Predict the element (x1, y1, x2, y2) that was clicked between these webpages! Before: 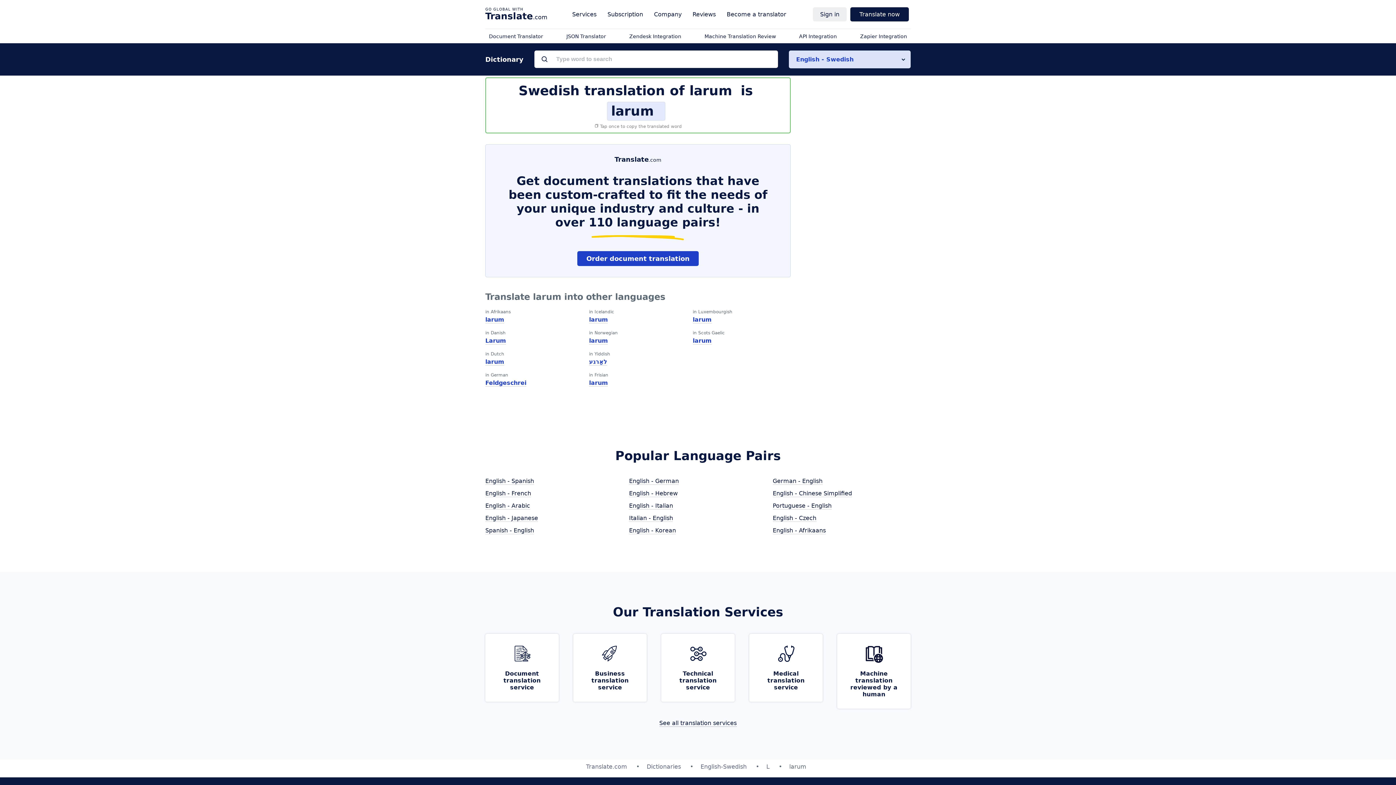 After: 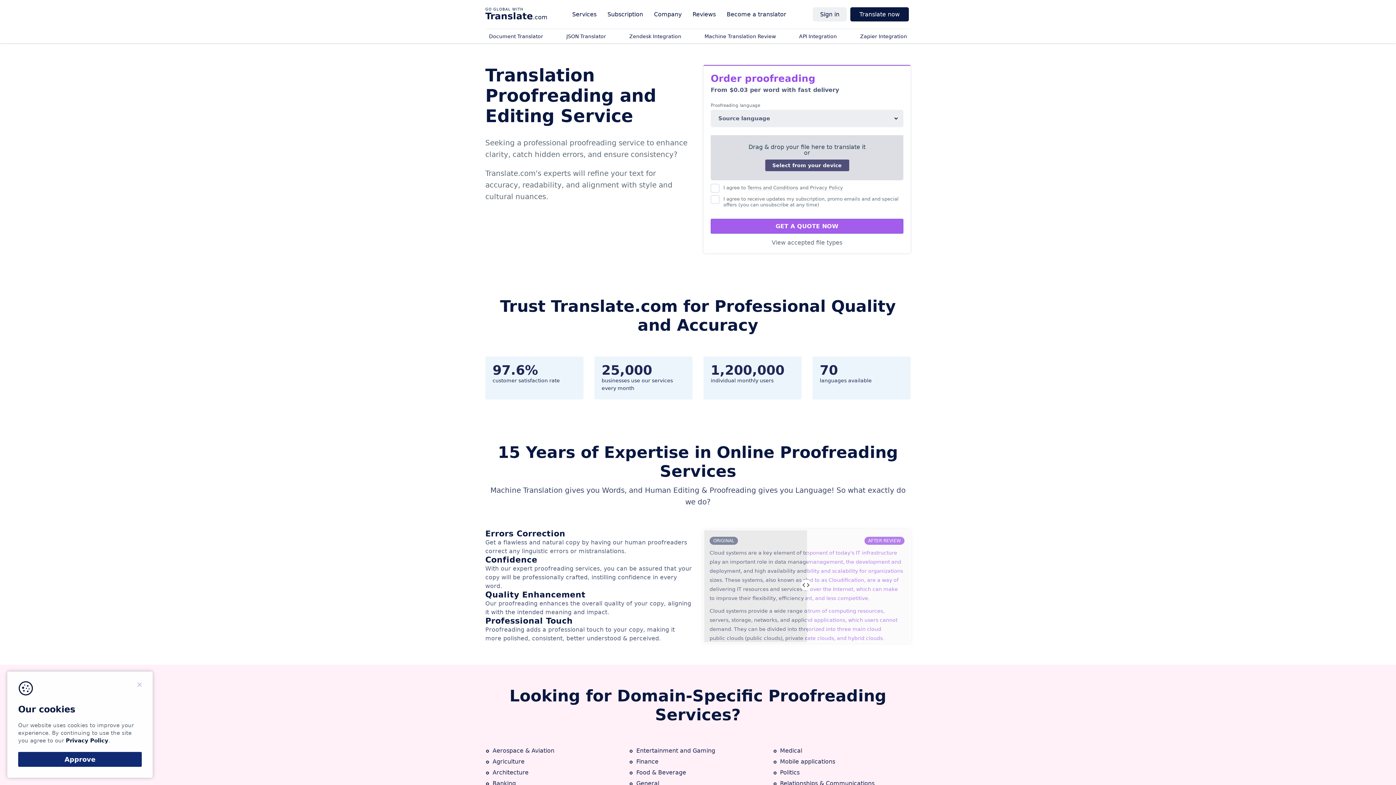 Action: bbox: (704, 33, 776, 39) label: Machine Translation Review